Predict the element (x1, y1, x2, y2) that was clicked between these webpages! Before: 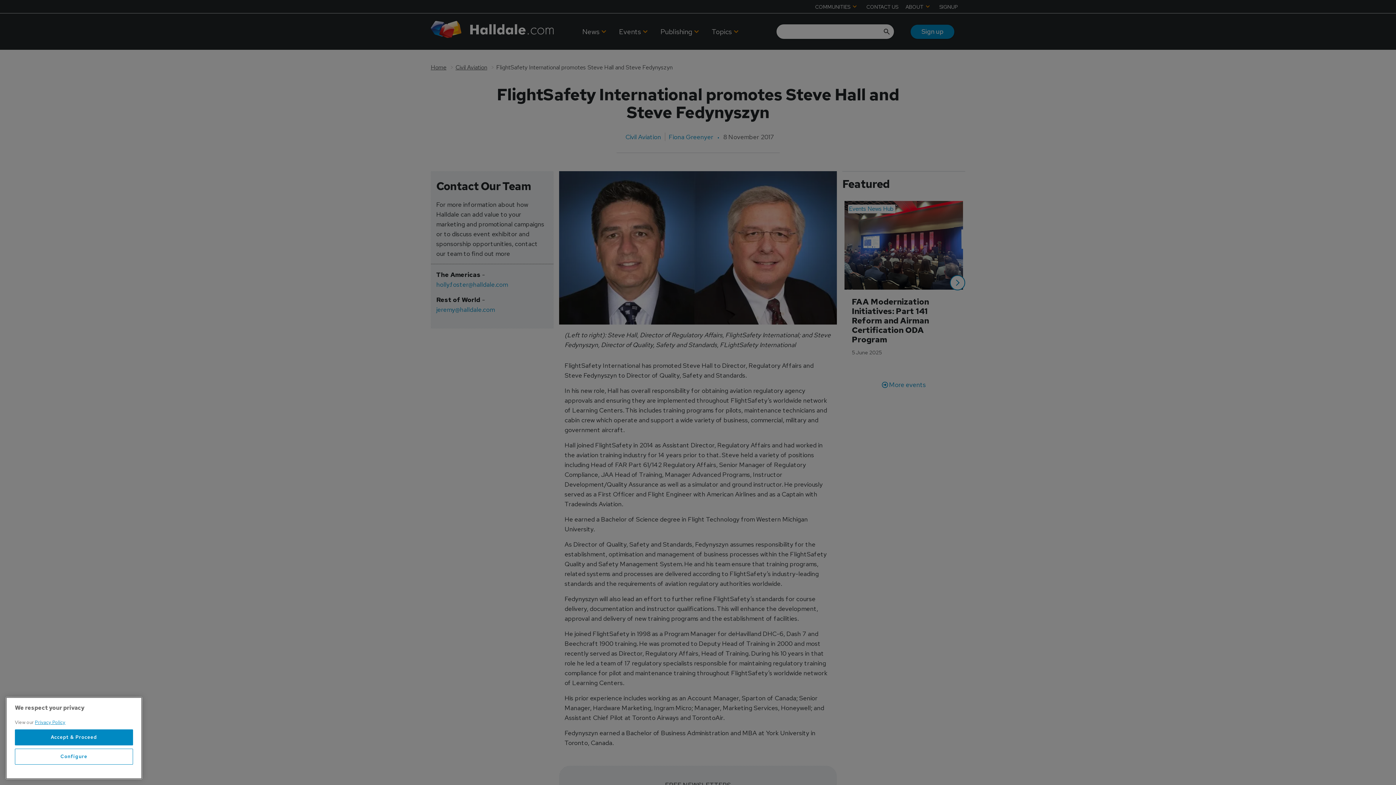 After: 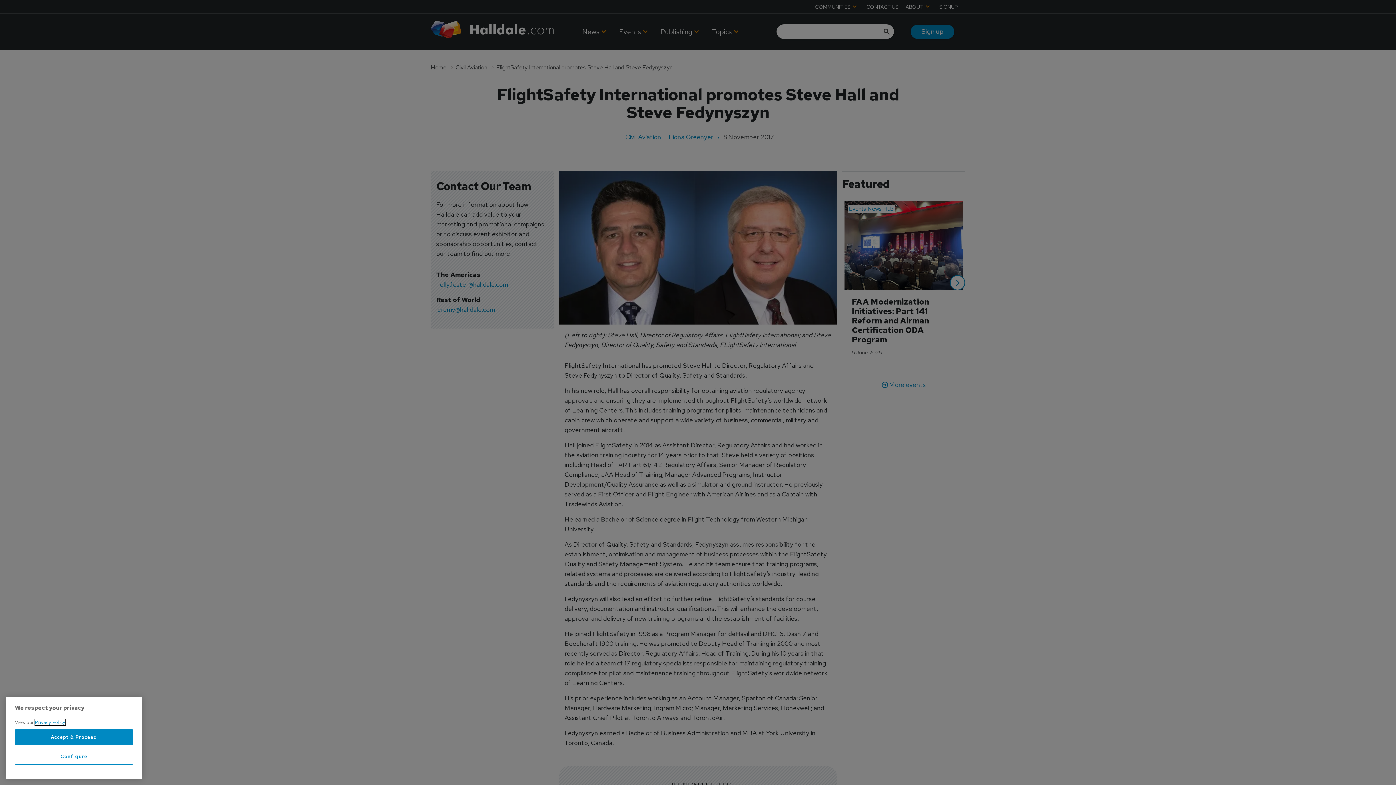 Action: bbox: (34, 719, 65, 725) label: More information about your privacy, opens in a new tab